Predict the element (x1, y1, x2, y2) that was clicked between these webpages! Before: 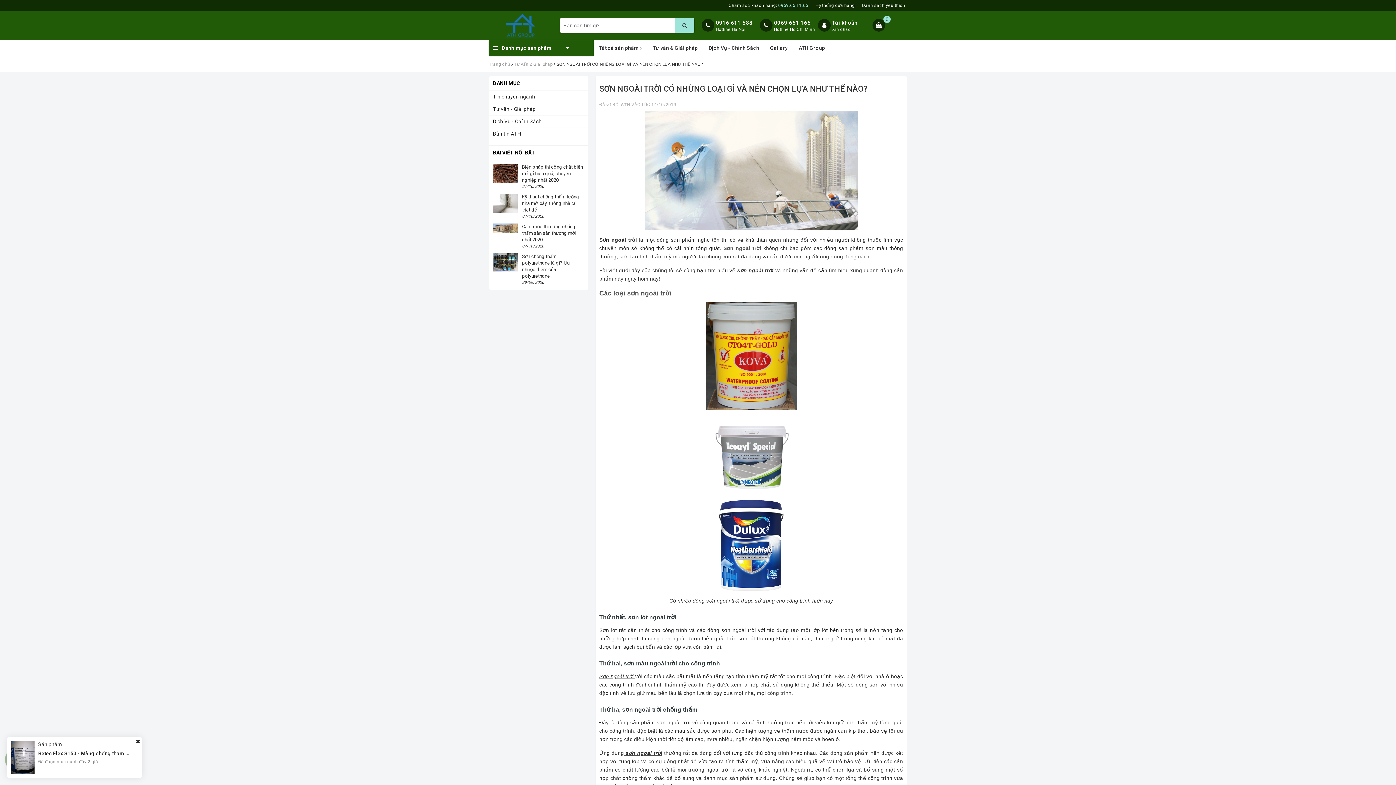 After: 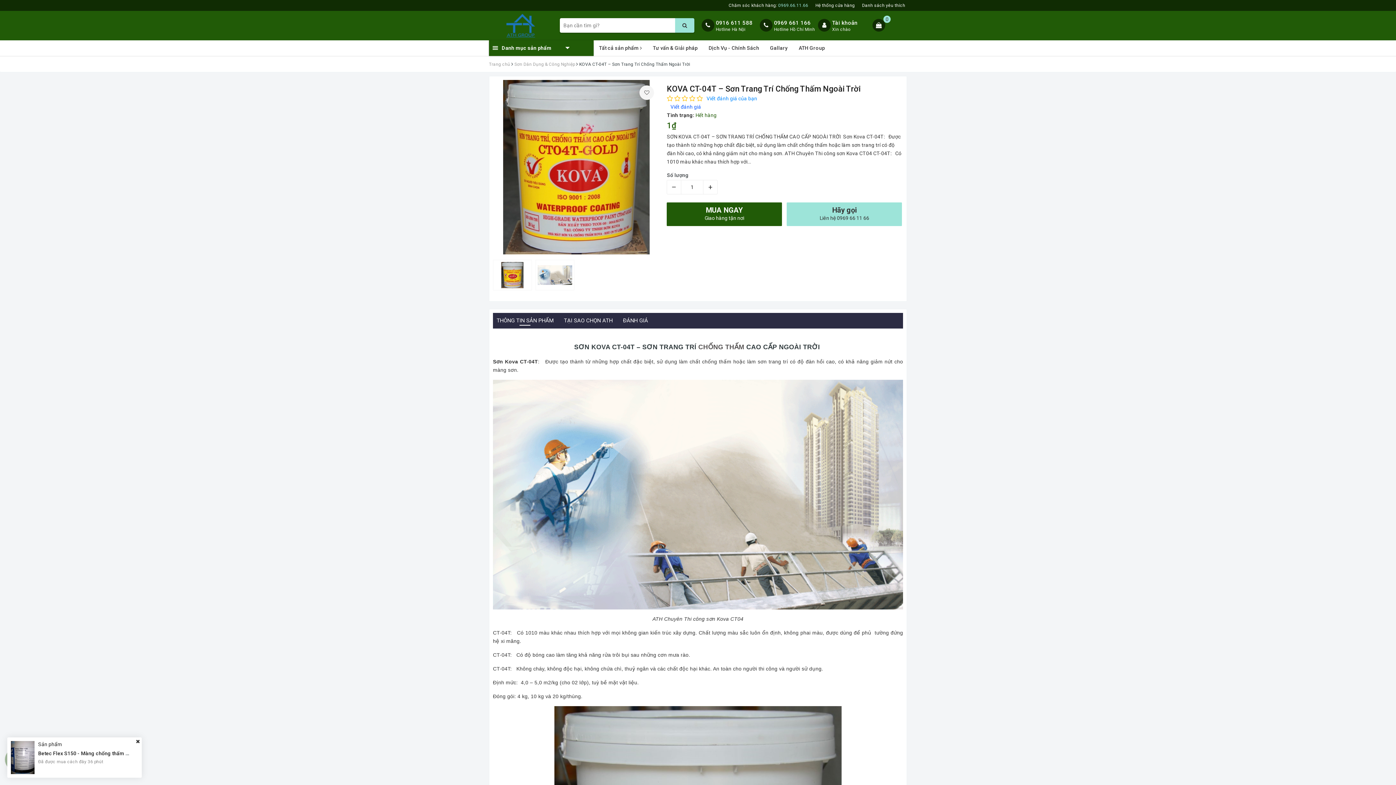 Action: bbox: (599, 301, 903, 410)